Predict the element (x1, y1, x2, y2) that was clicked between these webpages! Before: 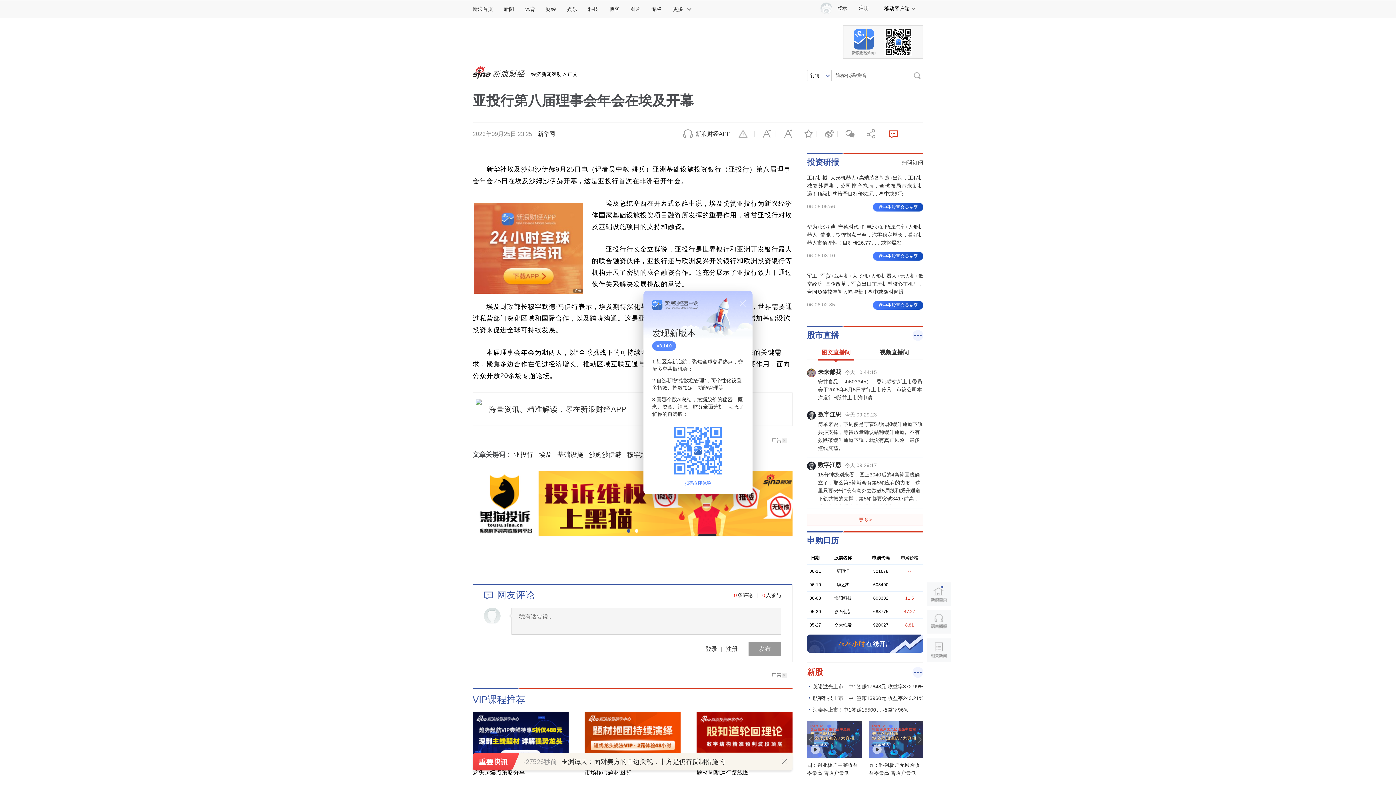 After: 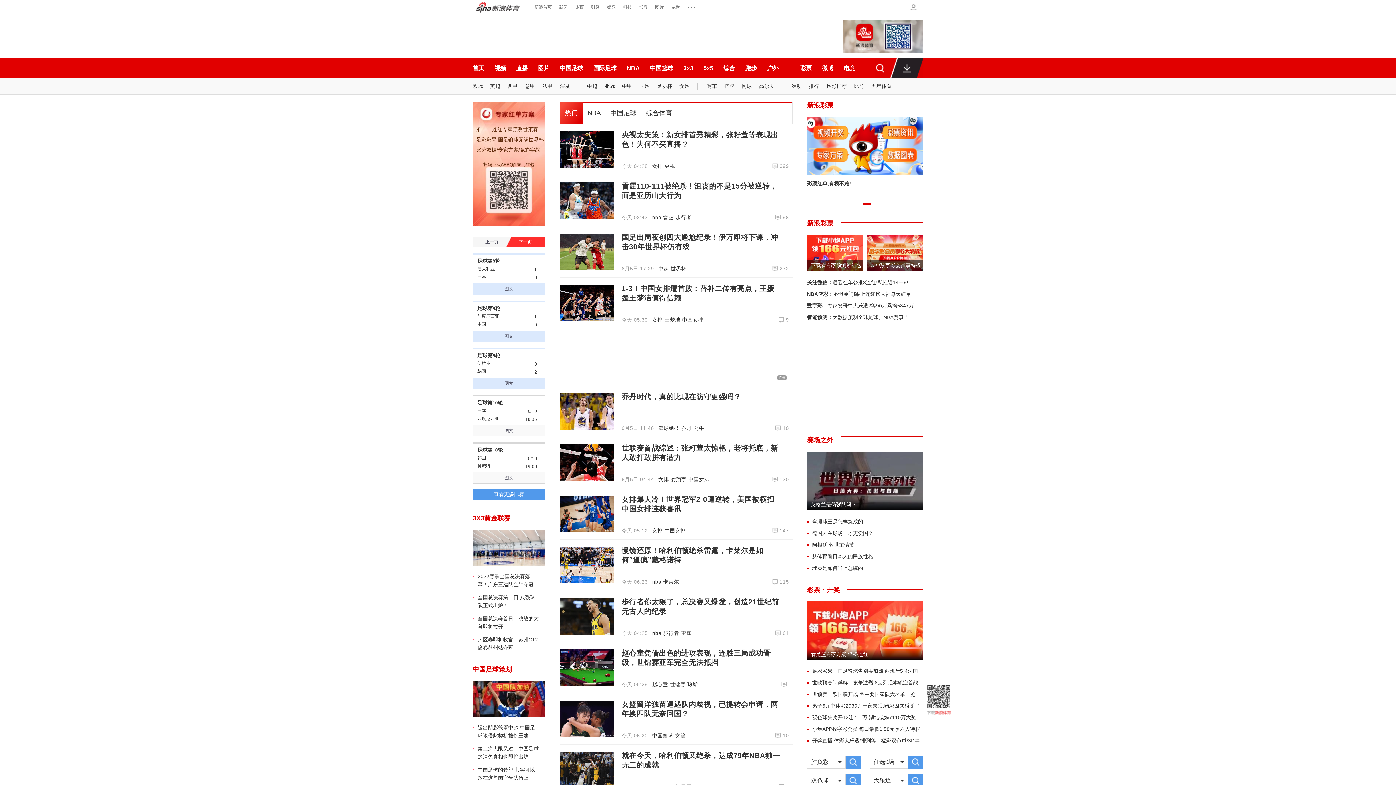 Action: label: 体育 bbox: (519, 0, 540, 17)